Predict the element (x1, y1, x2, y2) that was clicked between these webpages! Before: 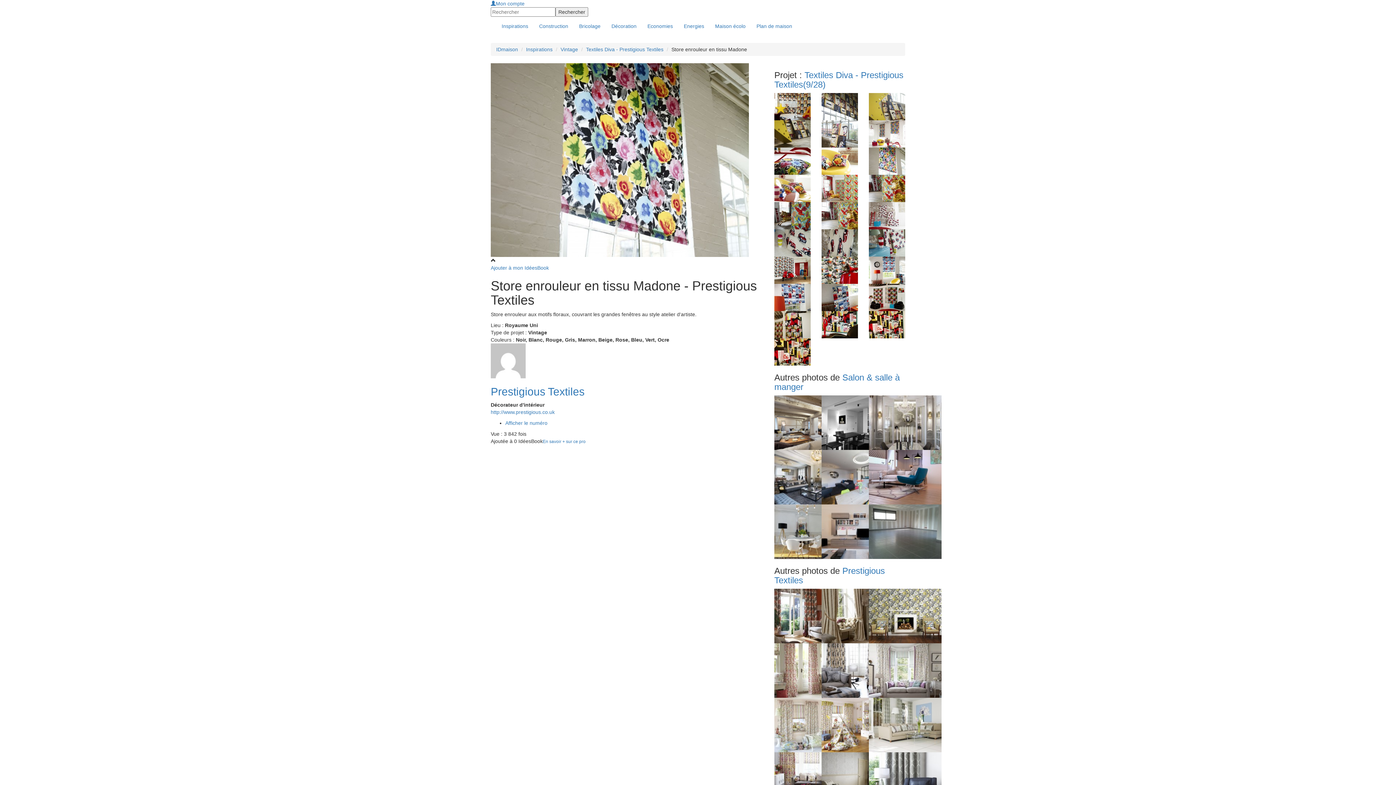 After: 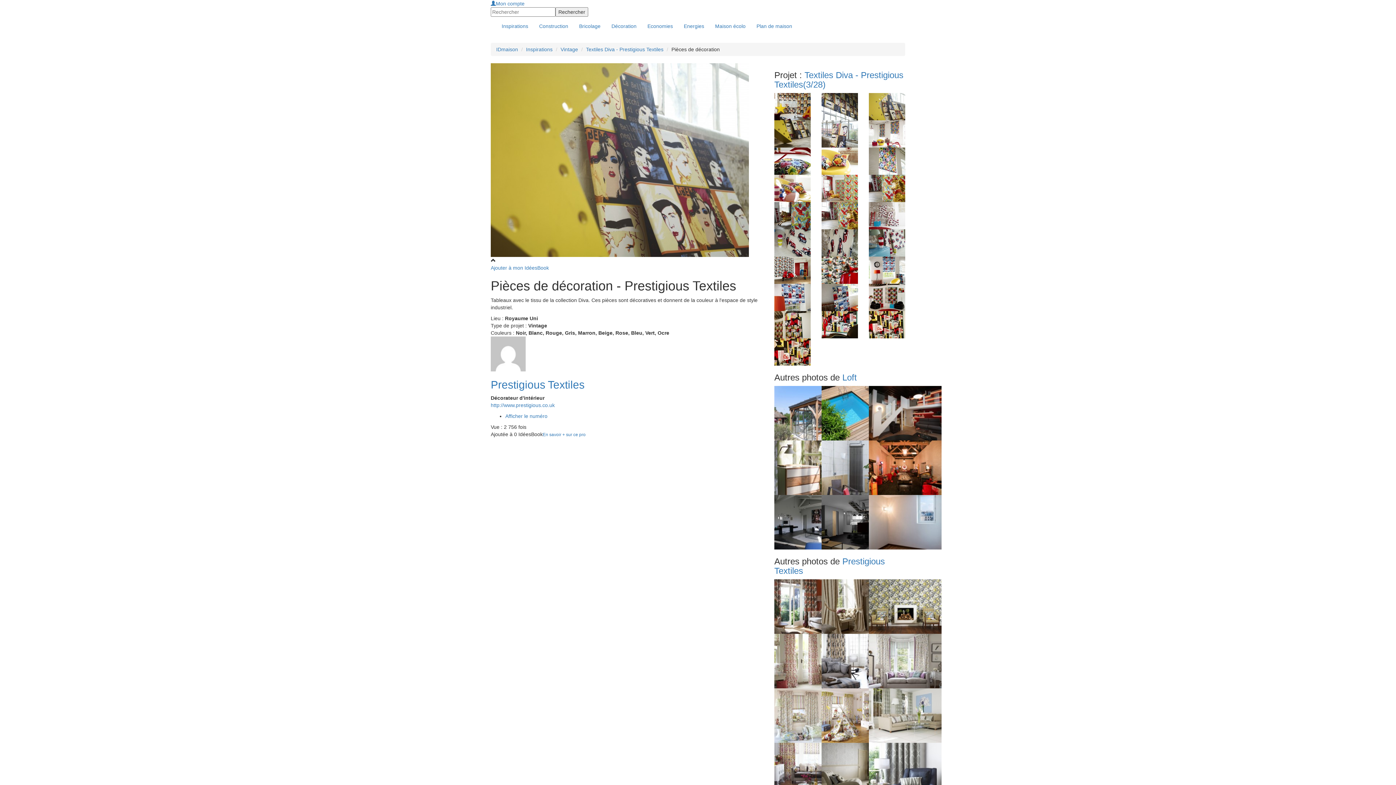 Action: bbox: (869, 93, 905, 120)